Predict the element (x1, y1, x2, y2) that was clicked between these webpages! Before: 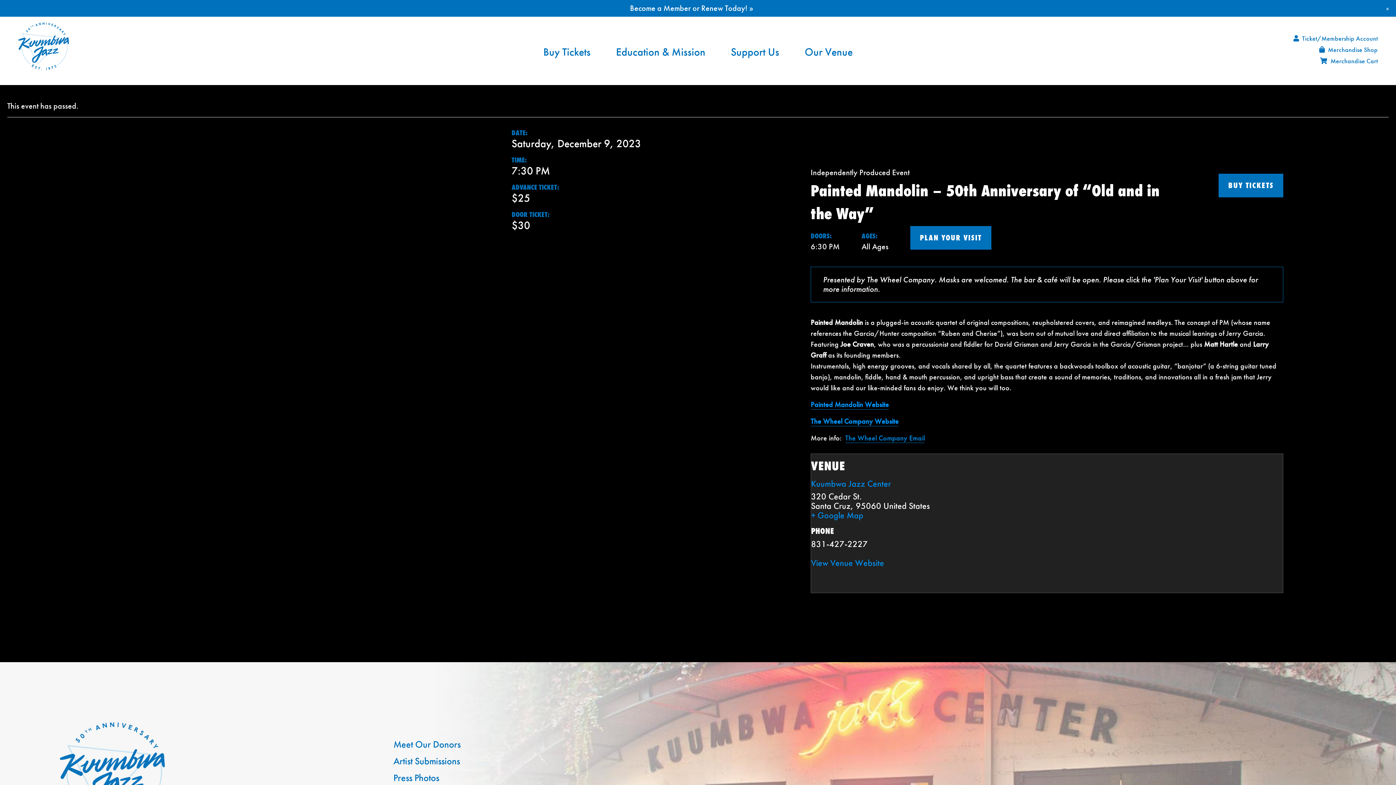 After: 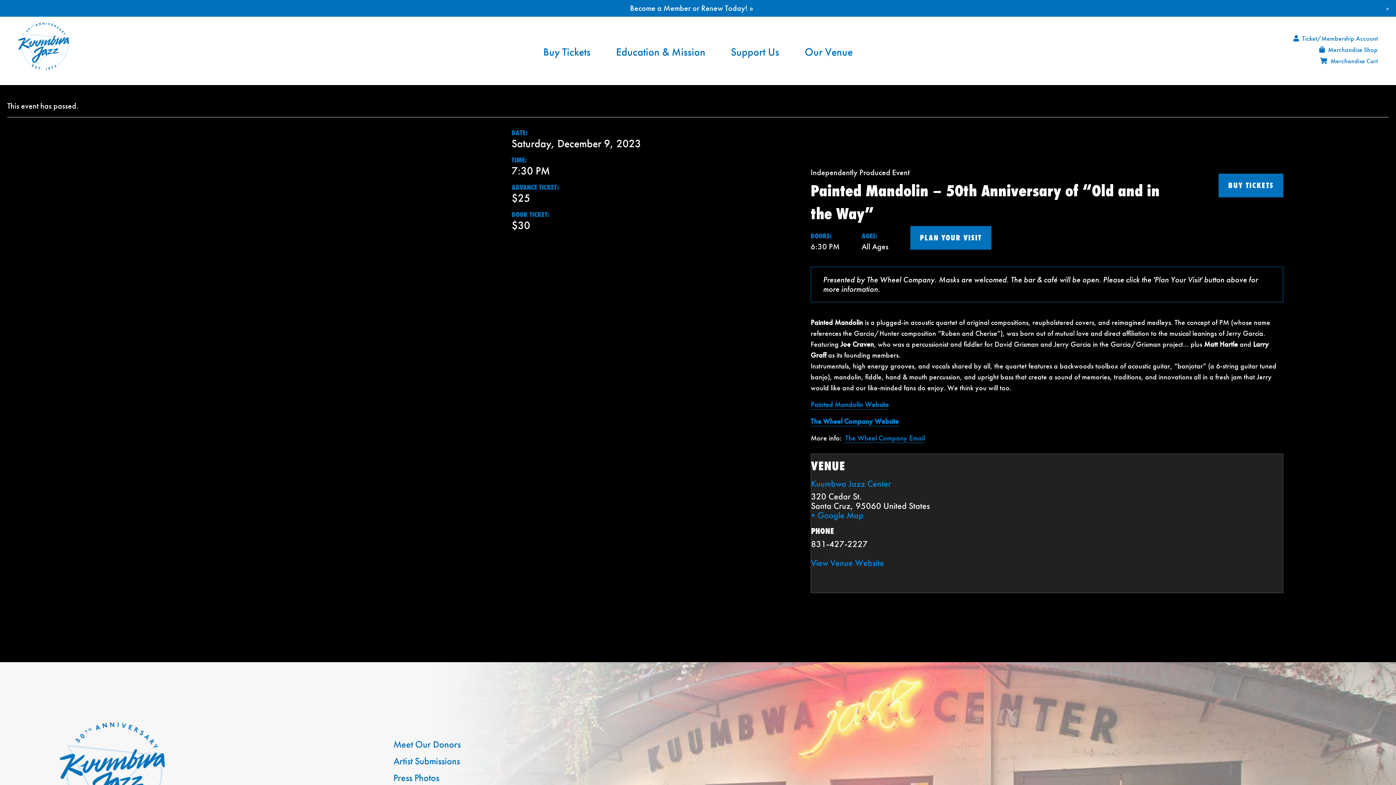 Action: label: Painted Mandolin Website bbox: (810, 400, 889, 409)